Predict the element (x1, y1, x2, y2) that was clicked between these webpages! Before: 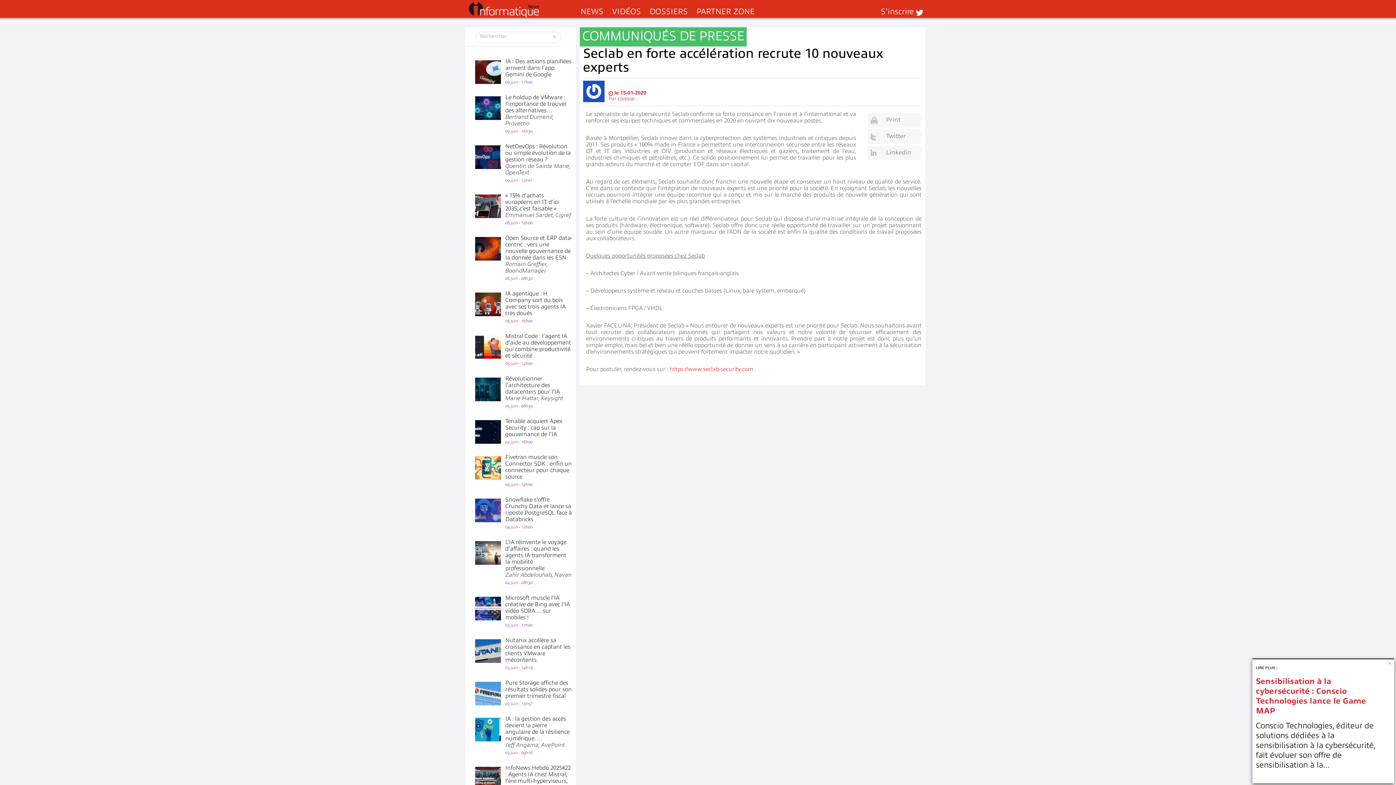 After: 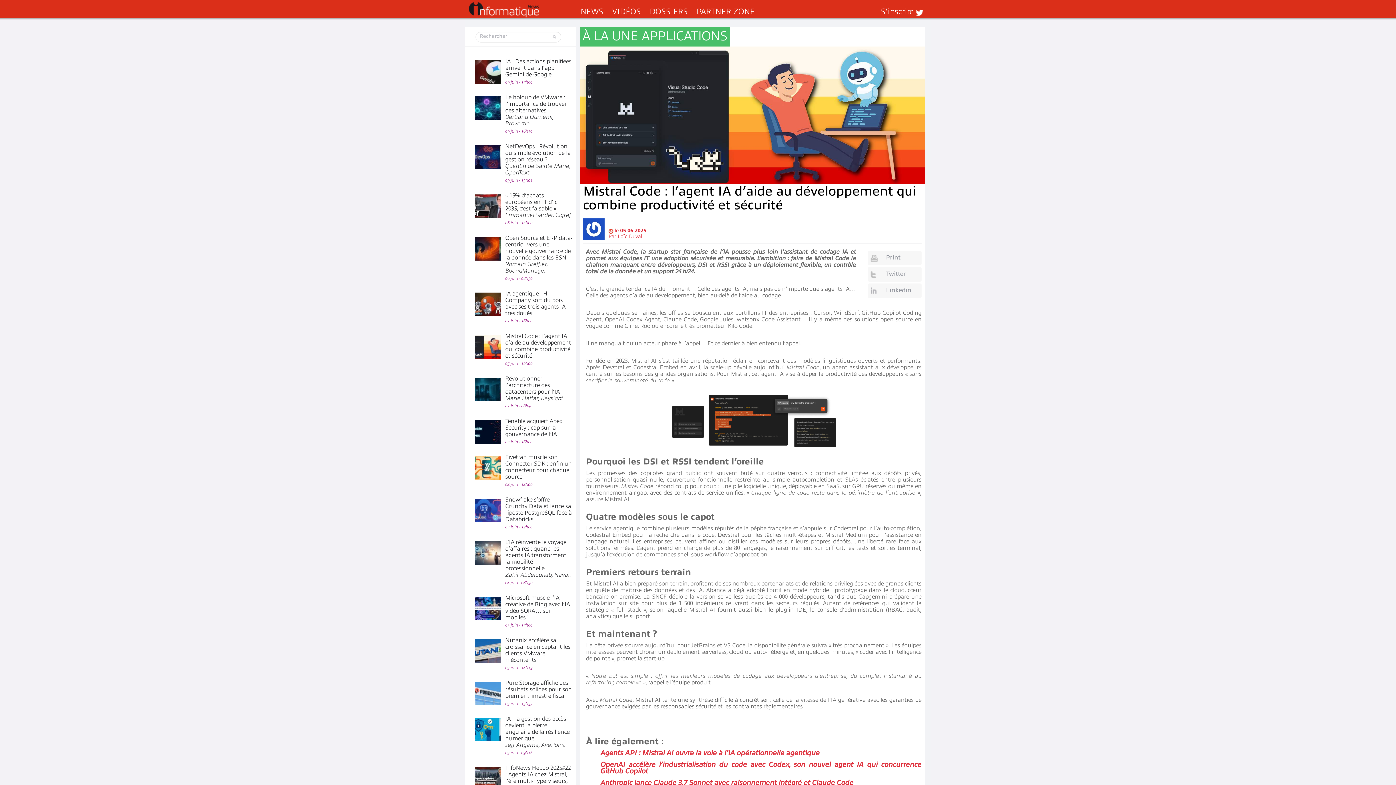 Action: label: Mistral Code : l’agent IA d’aide au développement qui combine productivité et sécurité bbox: (505, 333, 571, 359)